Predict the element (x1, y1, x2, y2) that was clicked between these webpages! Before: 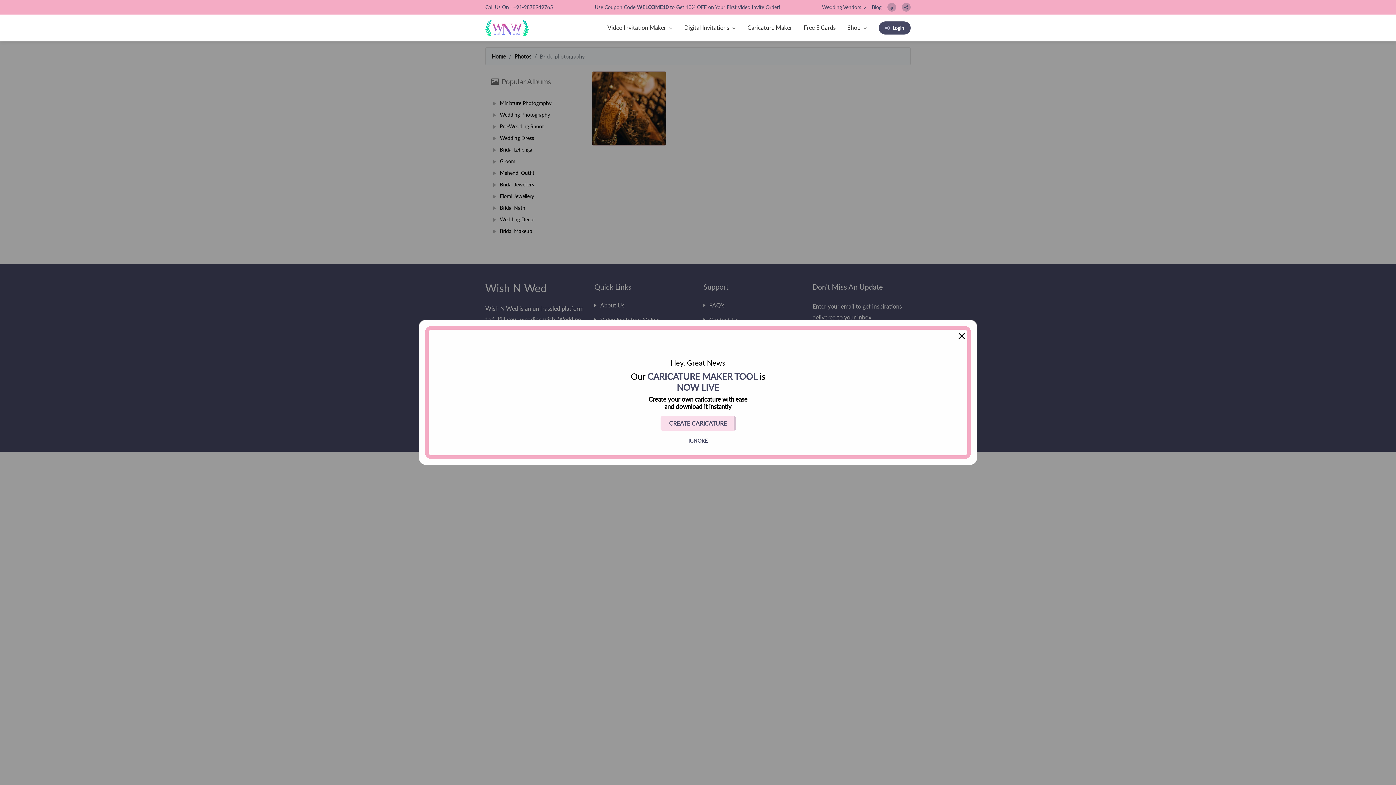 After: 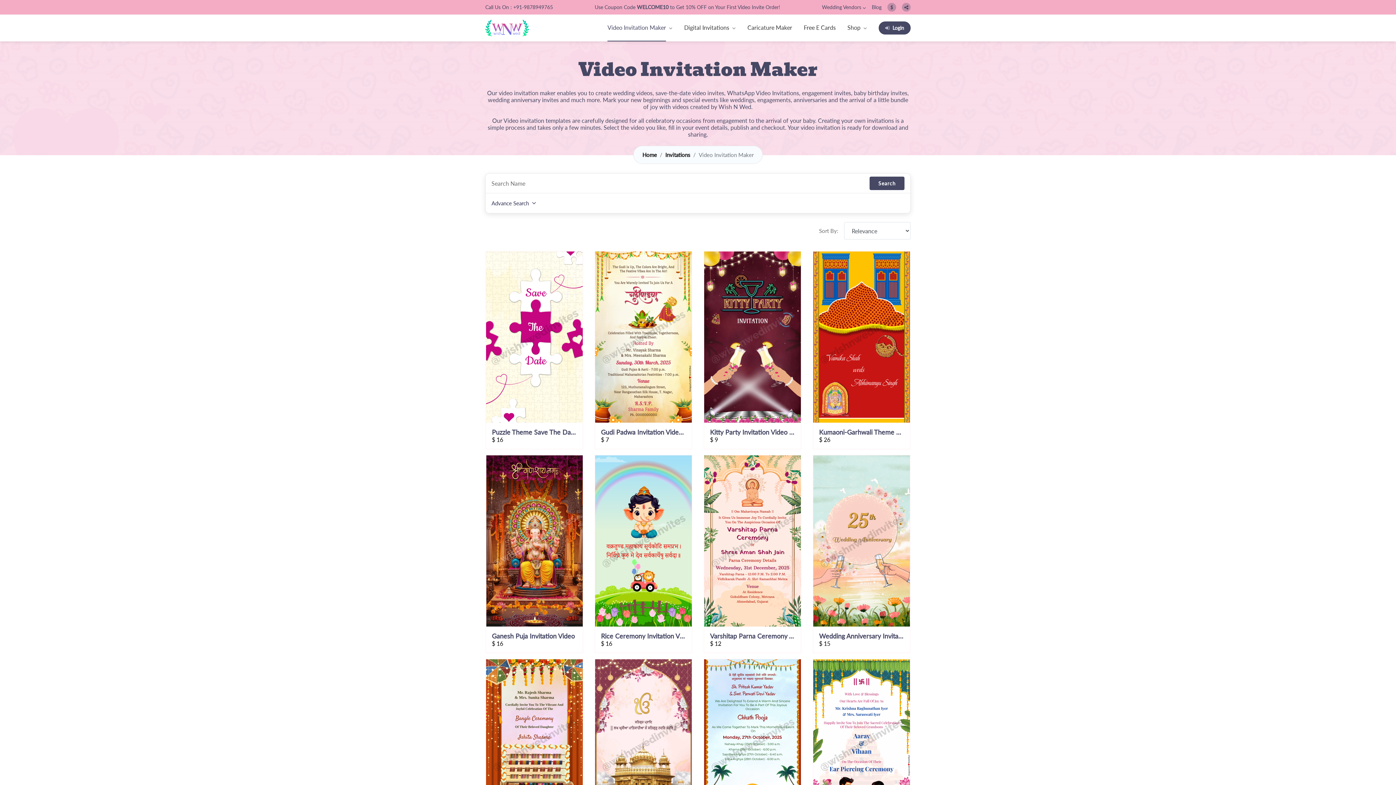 Action: bbox: (607, 14, 666, 41) label: Video Invitation Maker